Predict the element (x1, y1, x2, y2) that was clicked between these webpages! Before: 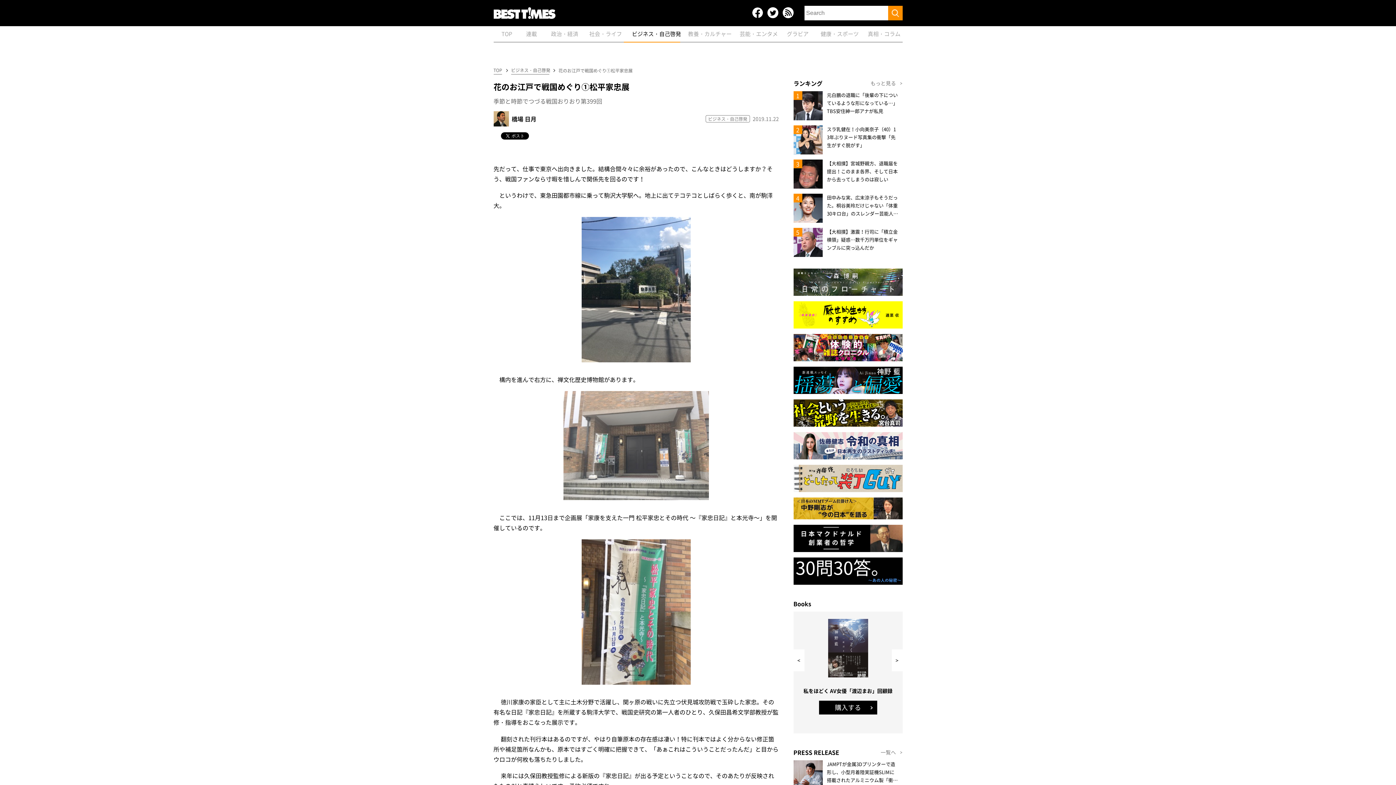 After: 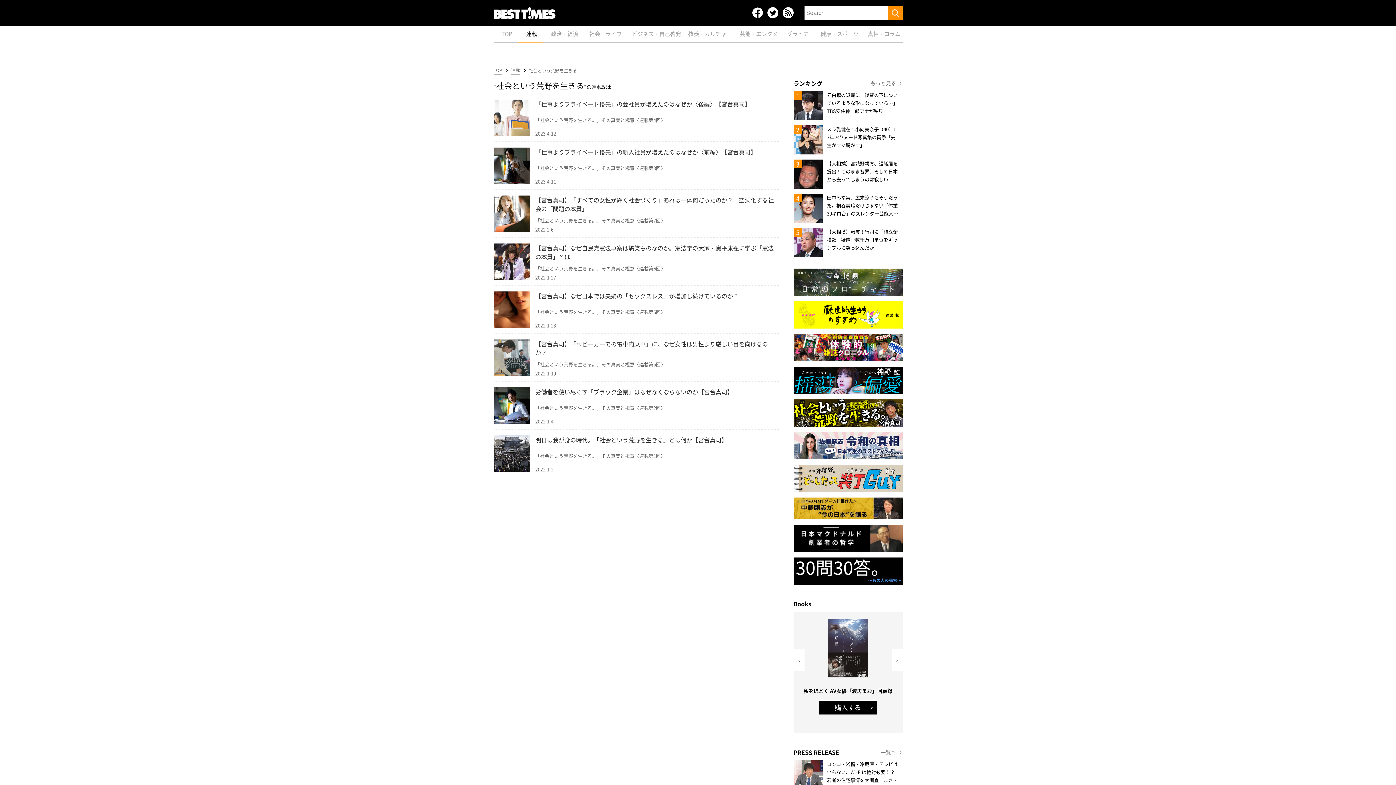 Action: bbox: (793, 418, 902, 428)